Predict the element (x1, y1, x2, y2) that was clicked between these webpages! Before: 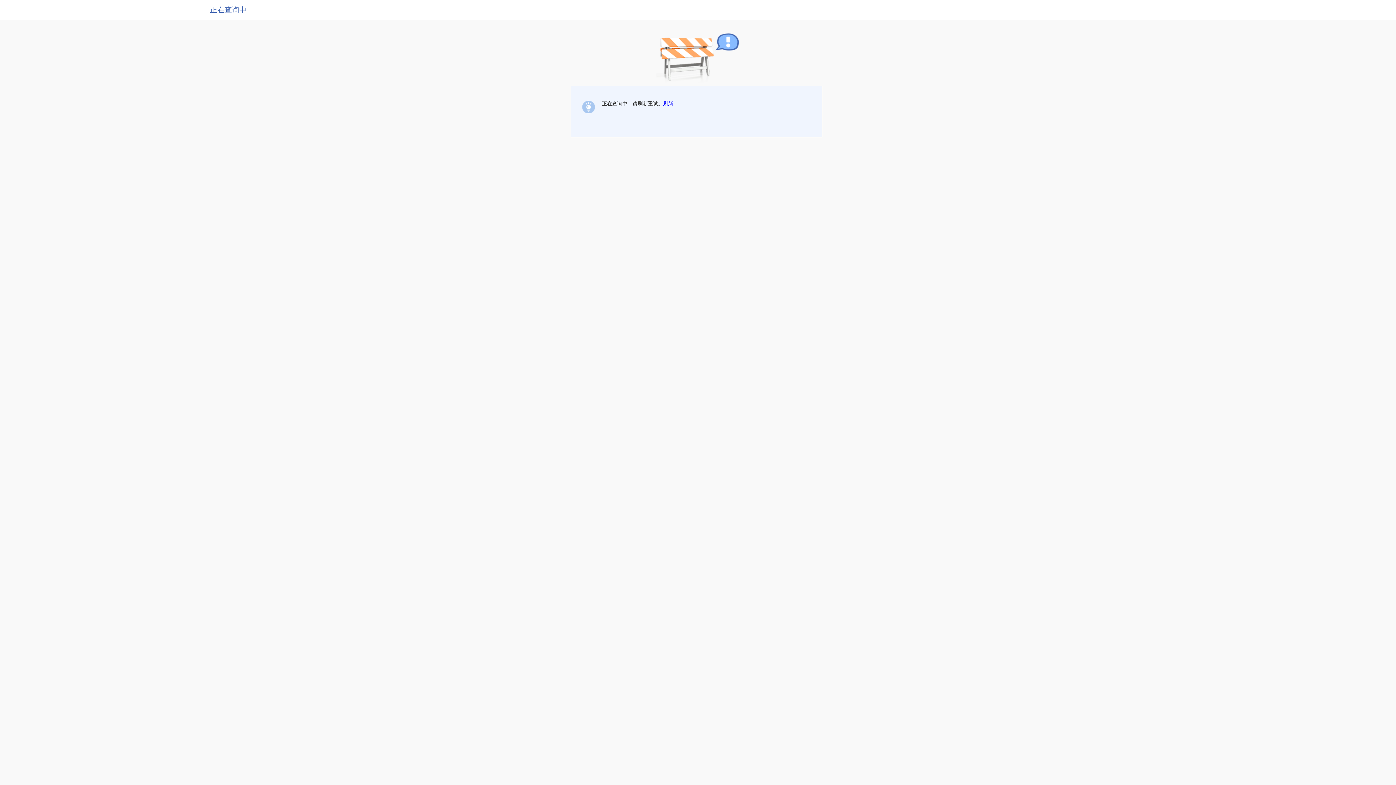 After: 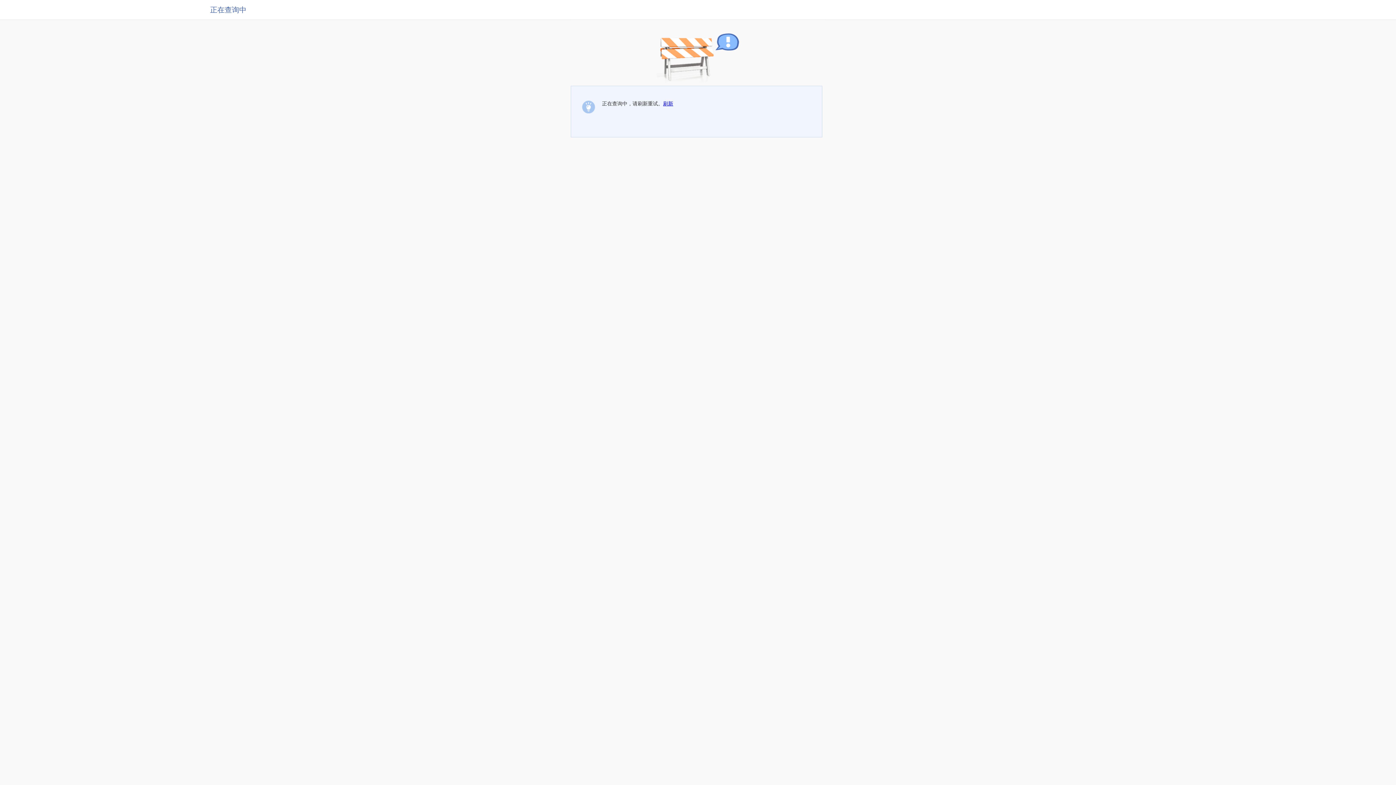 Action: label: 刷新 bbox: (663, 100, 673, 106)